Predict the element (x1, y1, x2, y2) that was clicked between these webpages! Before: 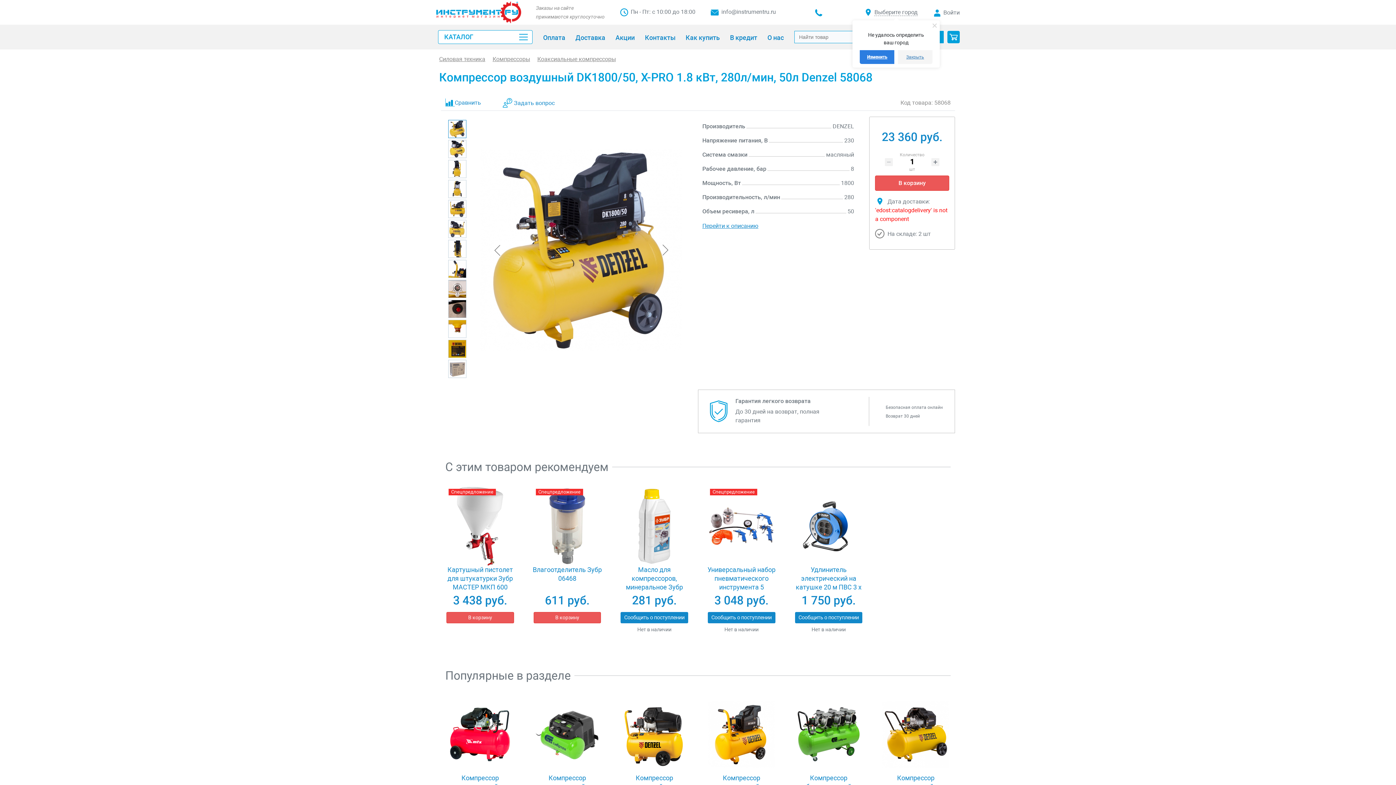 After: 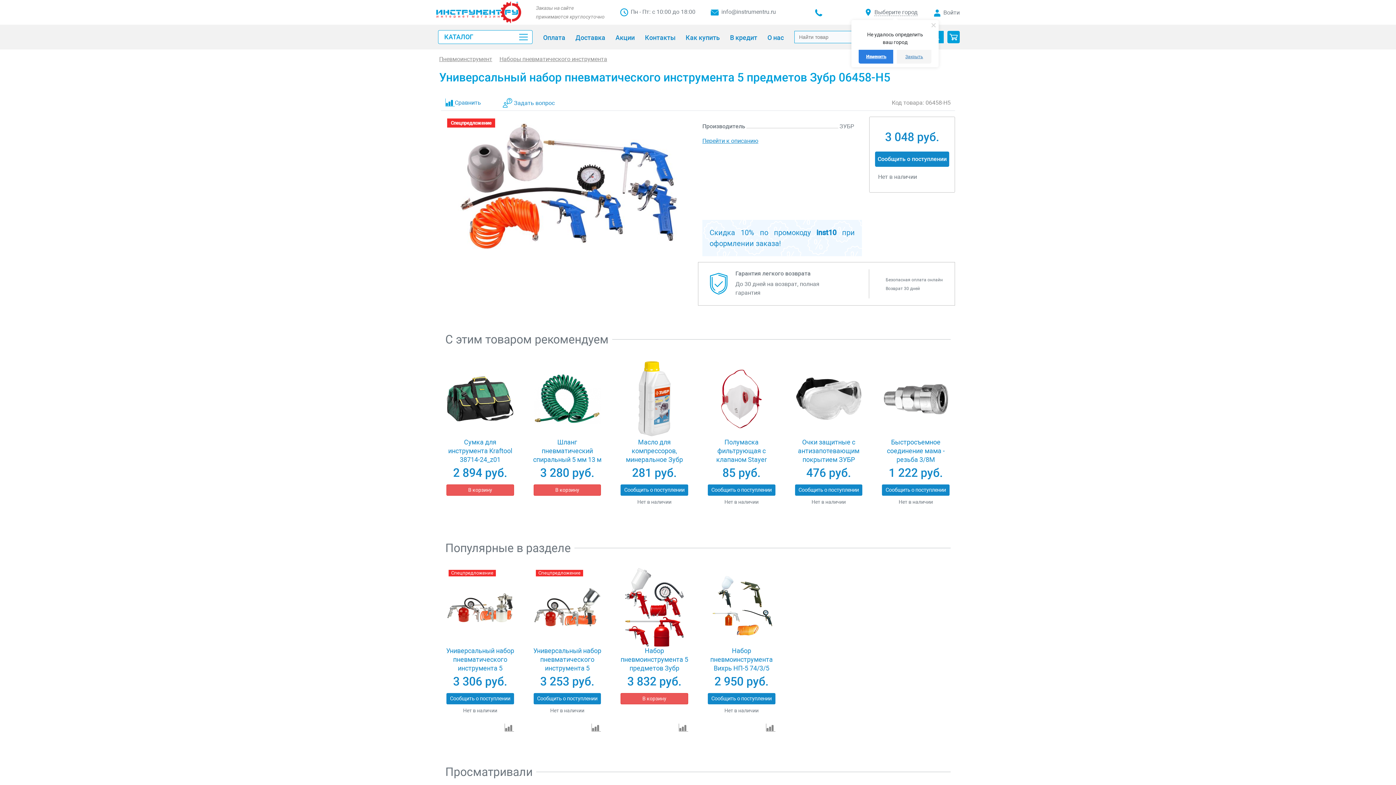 Action: bbox: (706, 565, 777, 609) label: Универсальный набор пневматического инструмента 5 предметов Зубр 06458-H5